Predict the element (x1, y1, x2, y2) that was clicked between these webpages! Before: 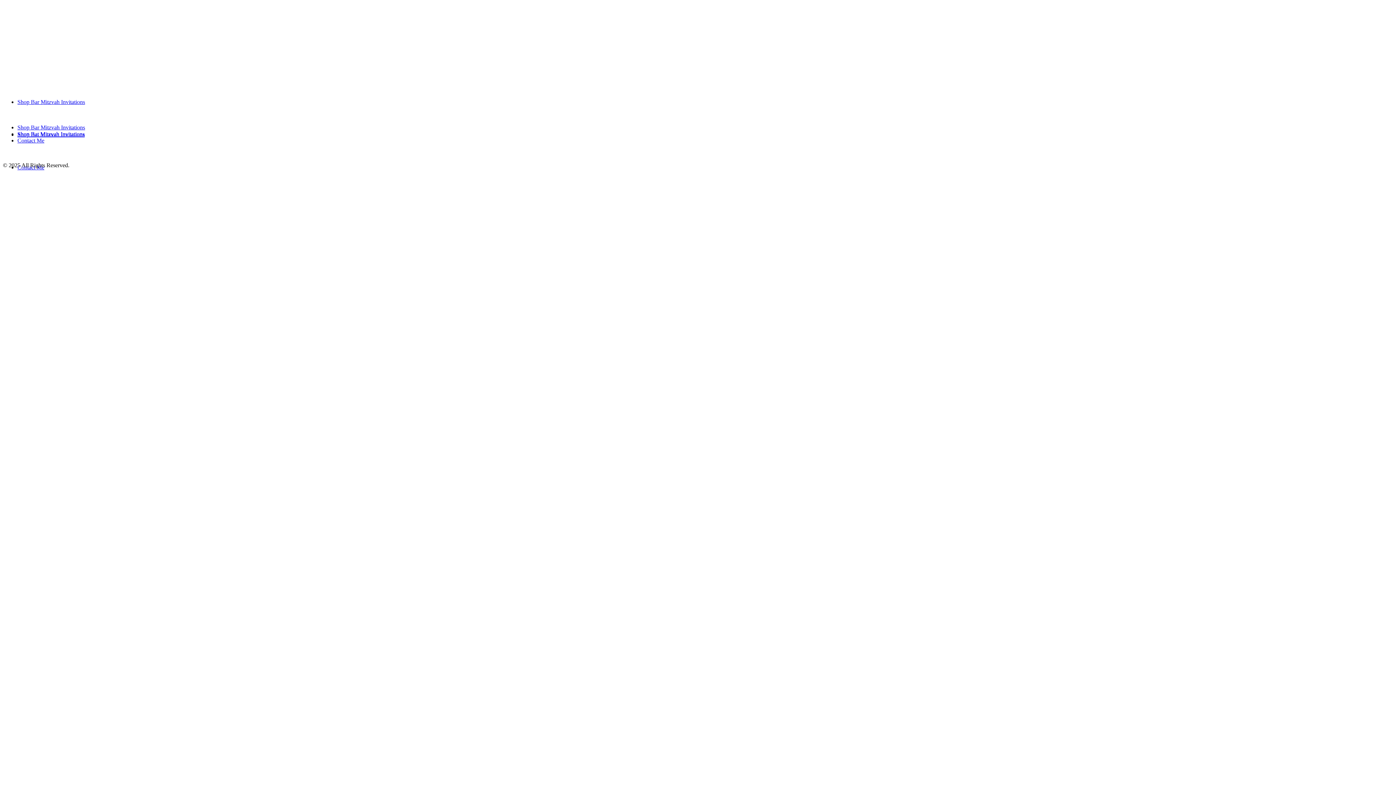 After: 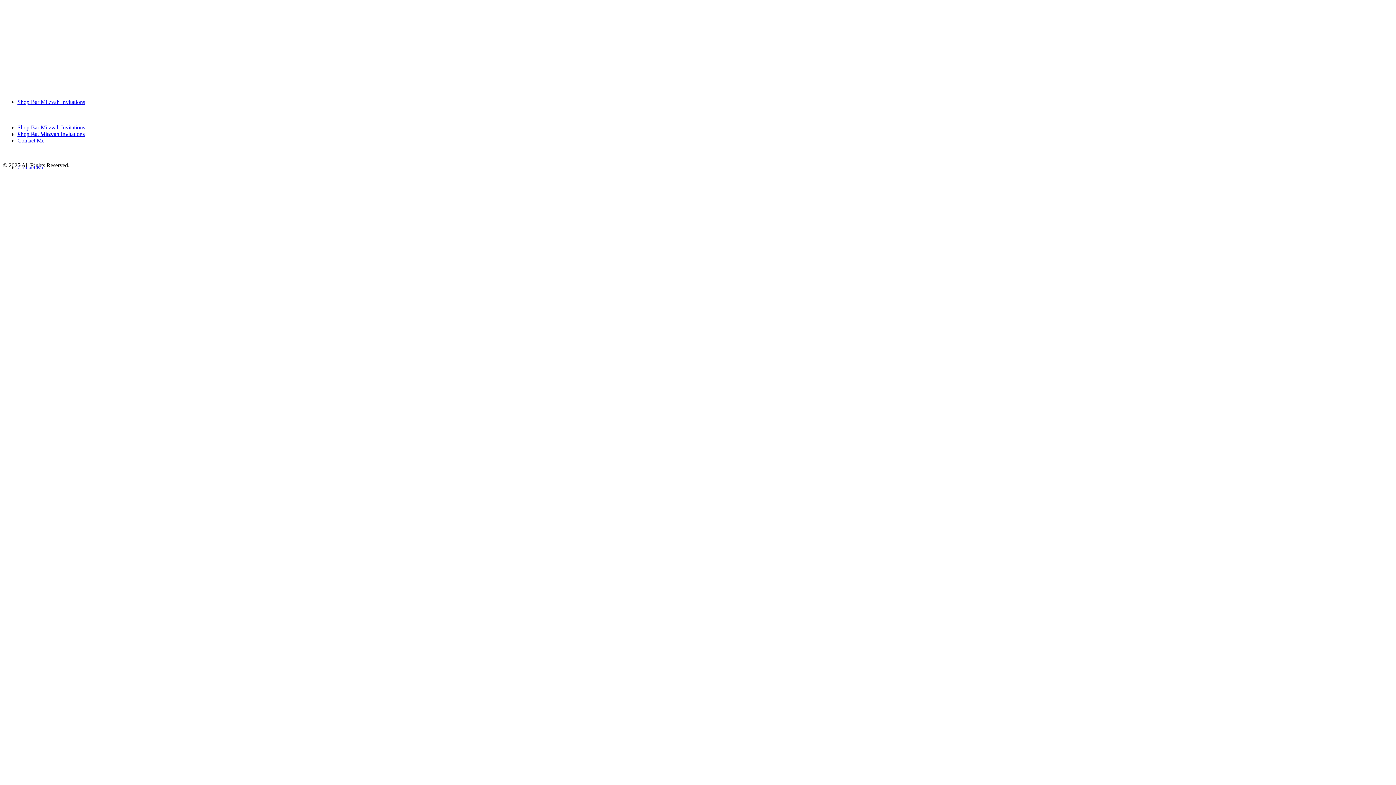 Action: bbox: (17, 137, 44, 143) label: Contact Me